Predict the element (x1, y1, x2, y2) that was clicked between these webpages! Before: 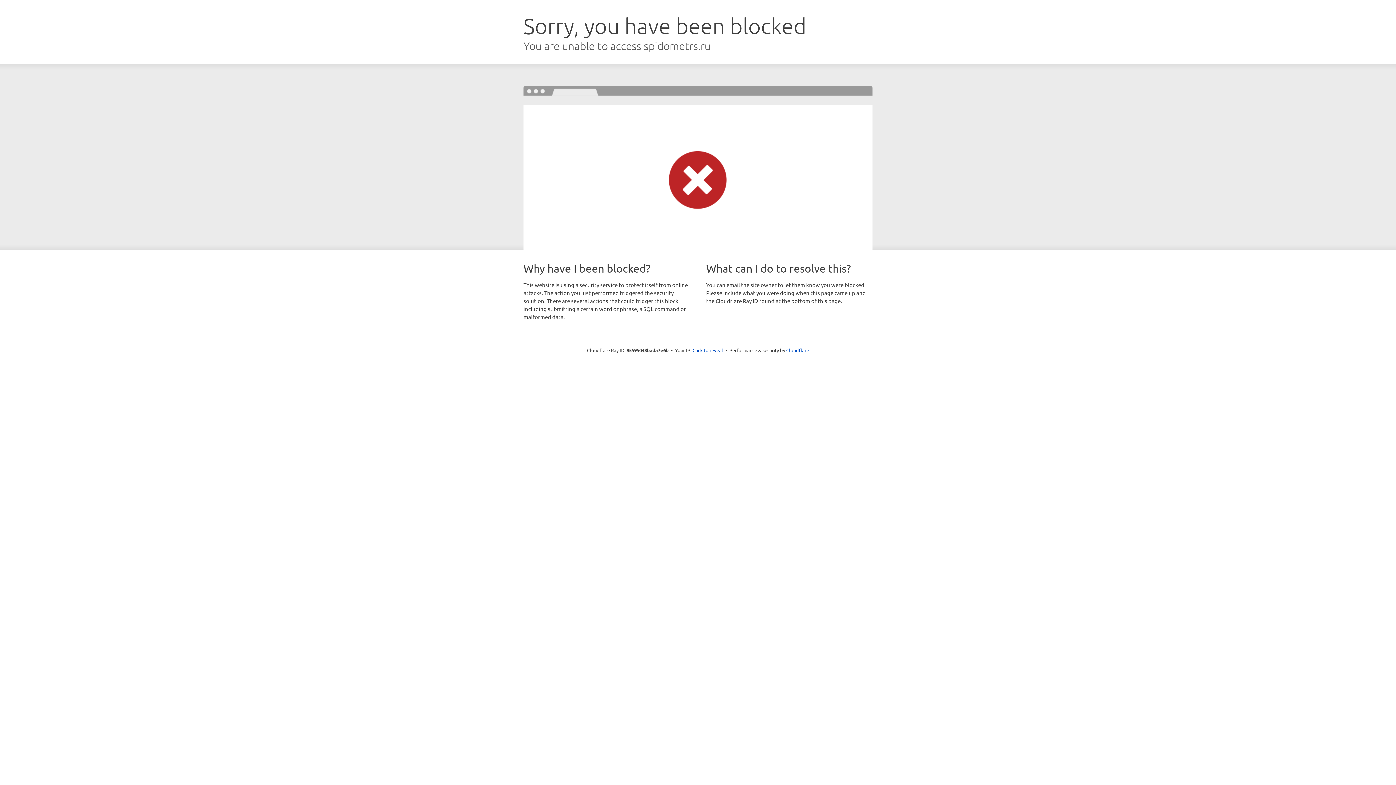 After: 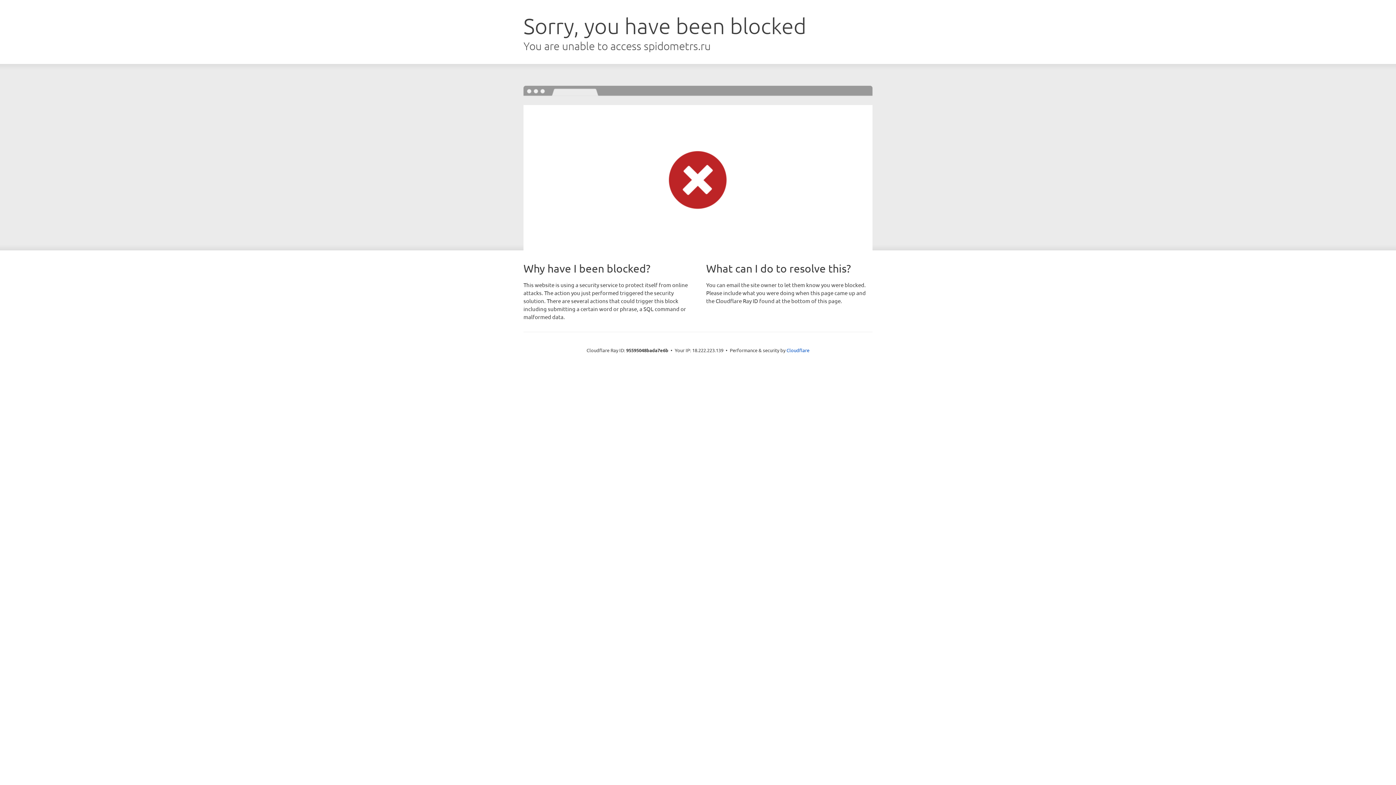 Action: bbox: (692, 346, 723, 353) label: Click to reveal